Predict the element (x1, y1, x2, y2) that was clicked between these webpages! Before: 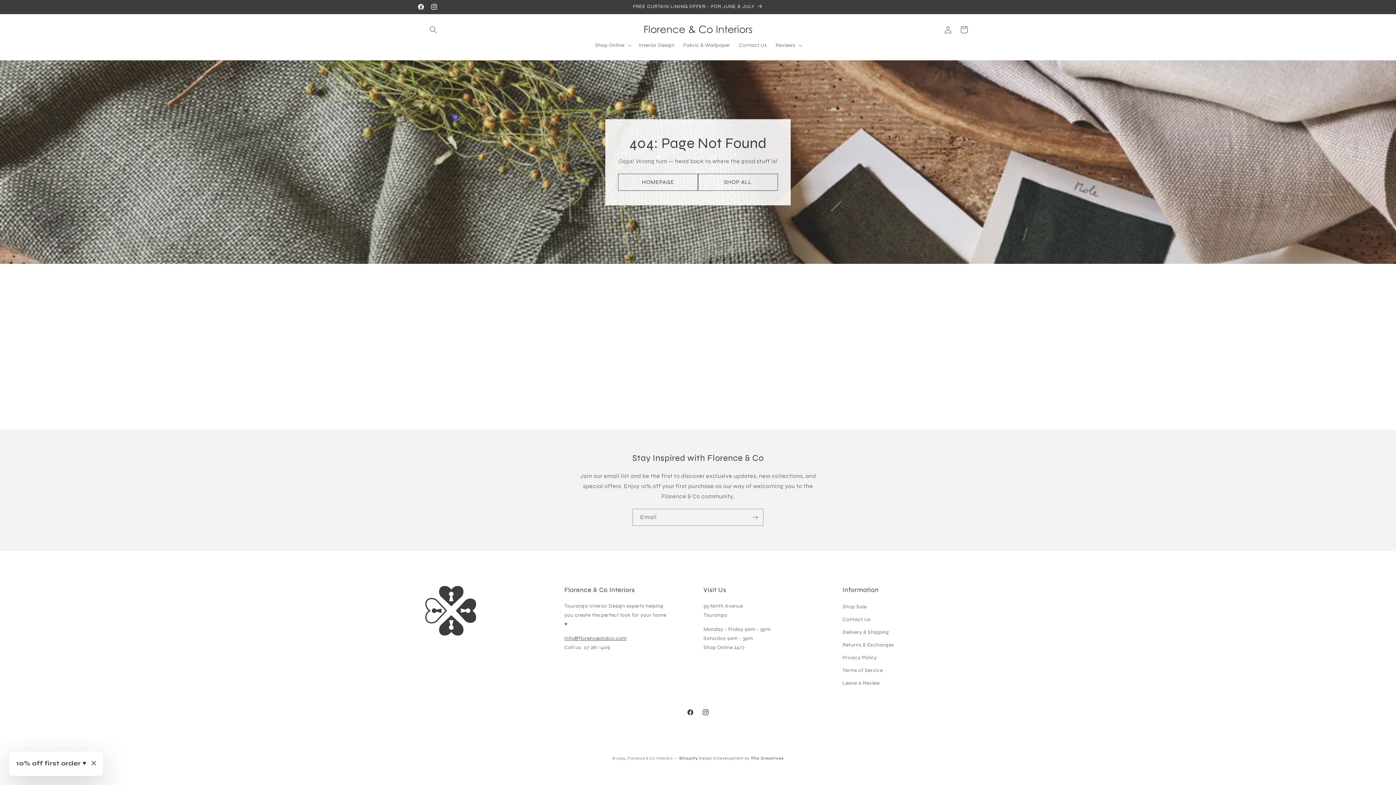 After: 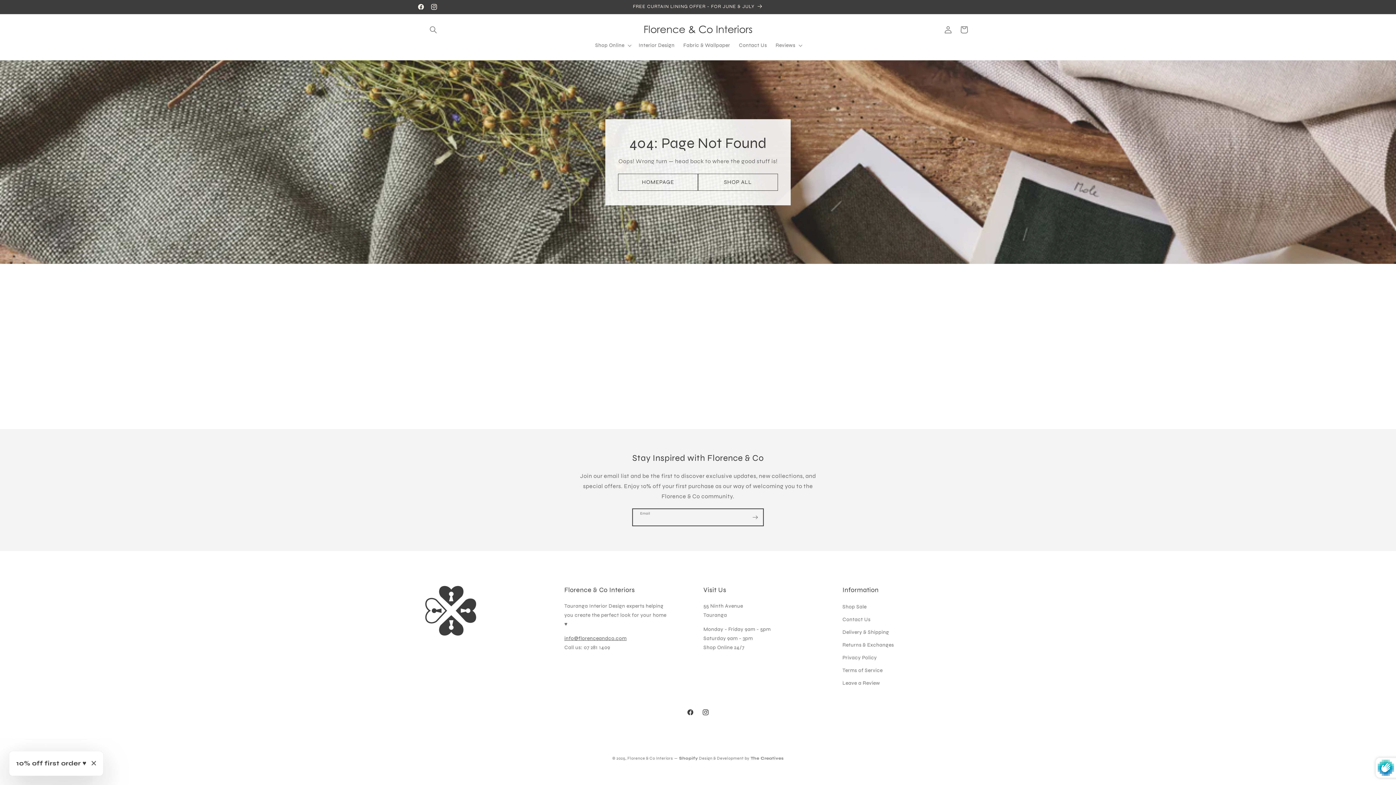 Action: label: Subscribe bbox: (747, 509, 763, 526)